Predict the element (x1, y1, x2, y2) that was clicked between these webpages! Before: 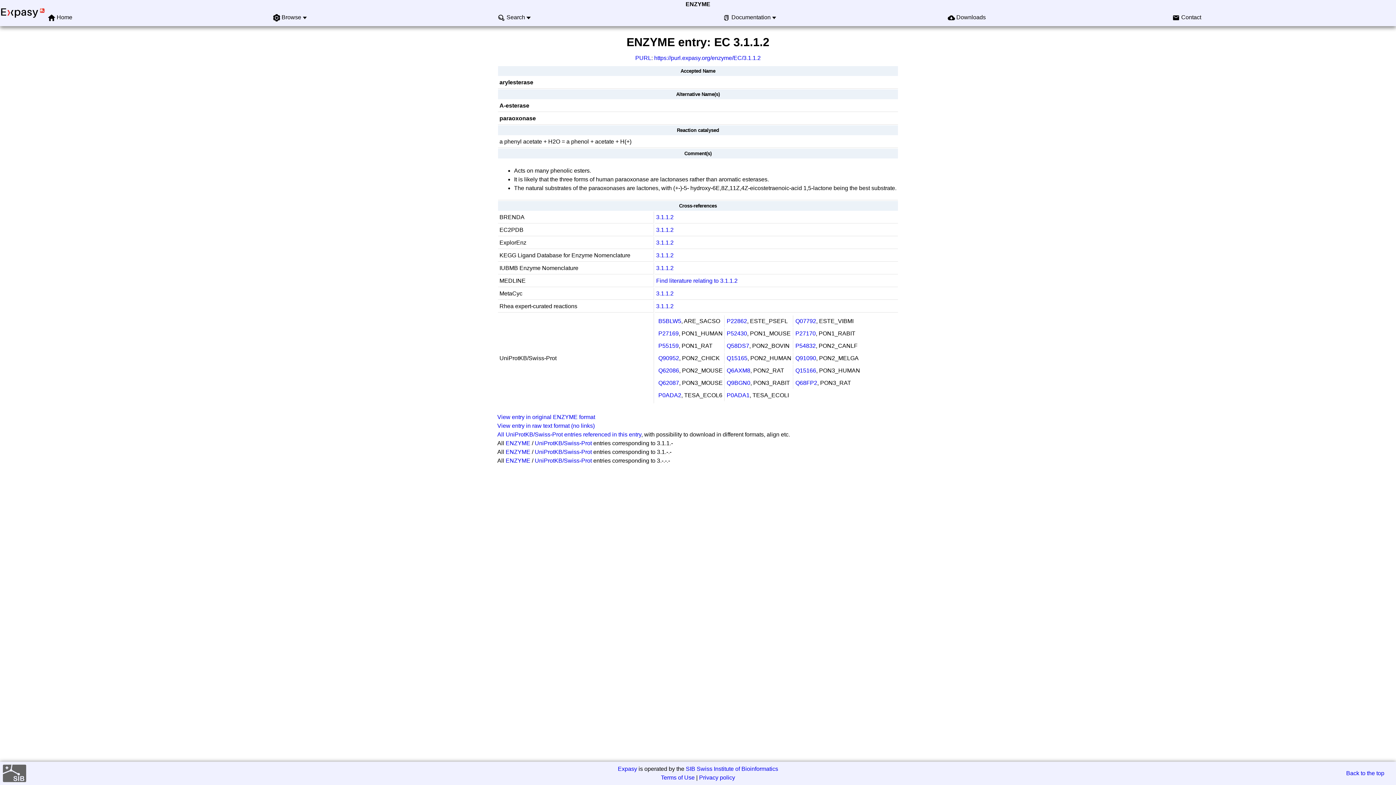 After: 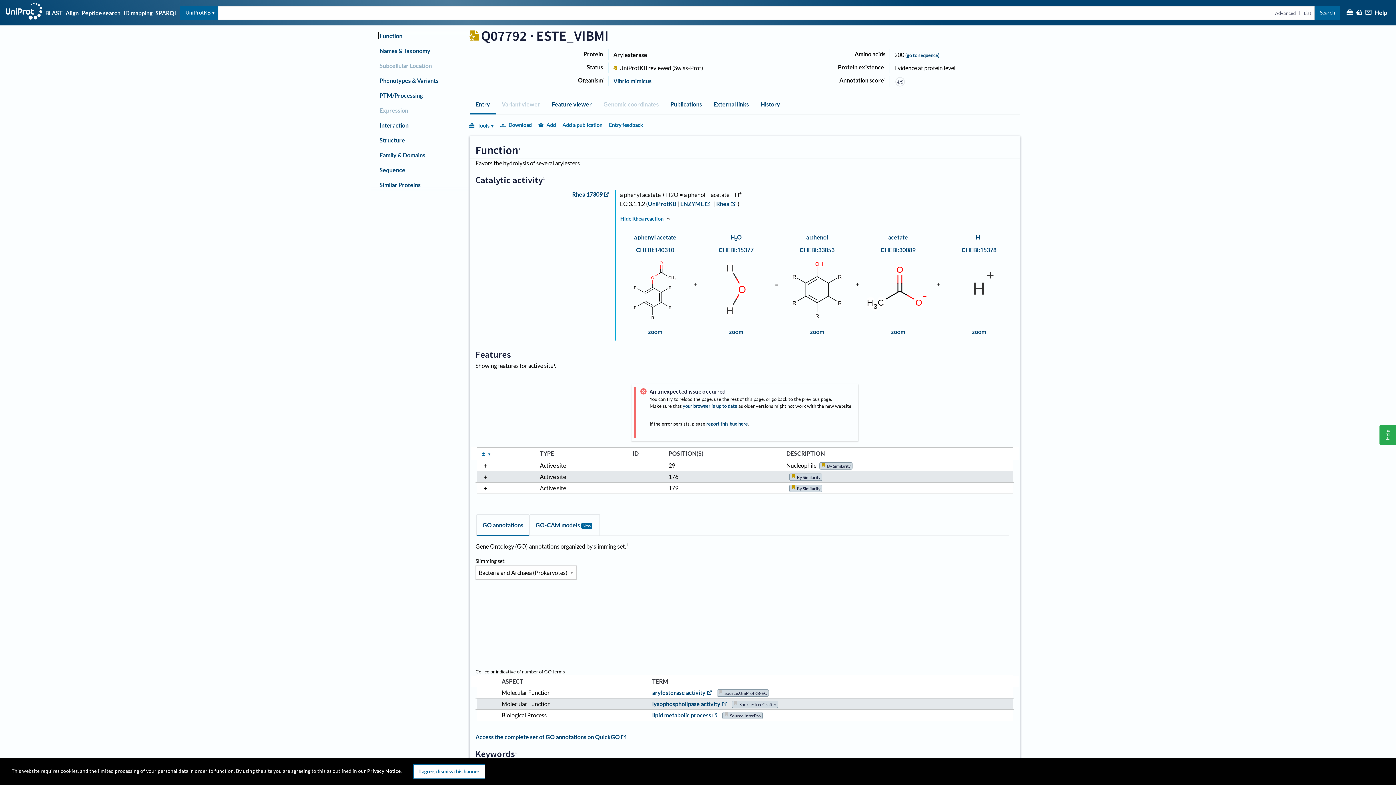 Action: label: Q07792 bbox: (795, 318, 816, 324)